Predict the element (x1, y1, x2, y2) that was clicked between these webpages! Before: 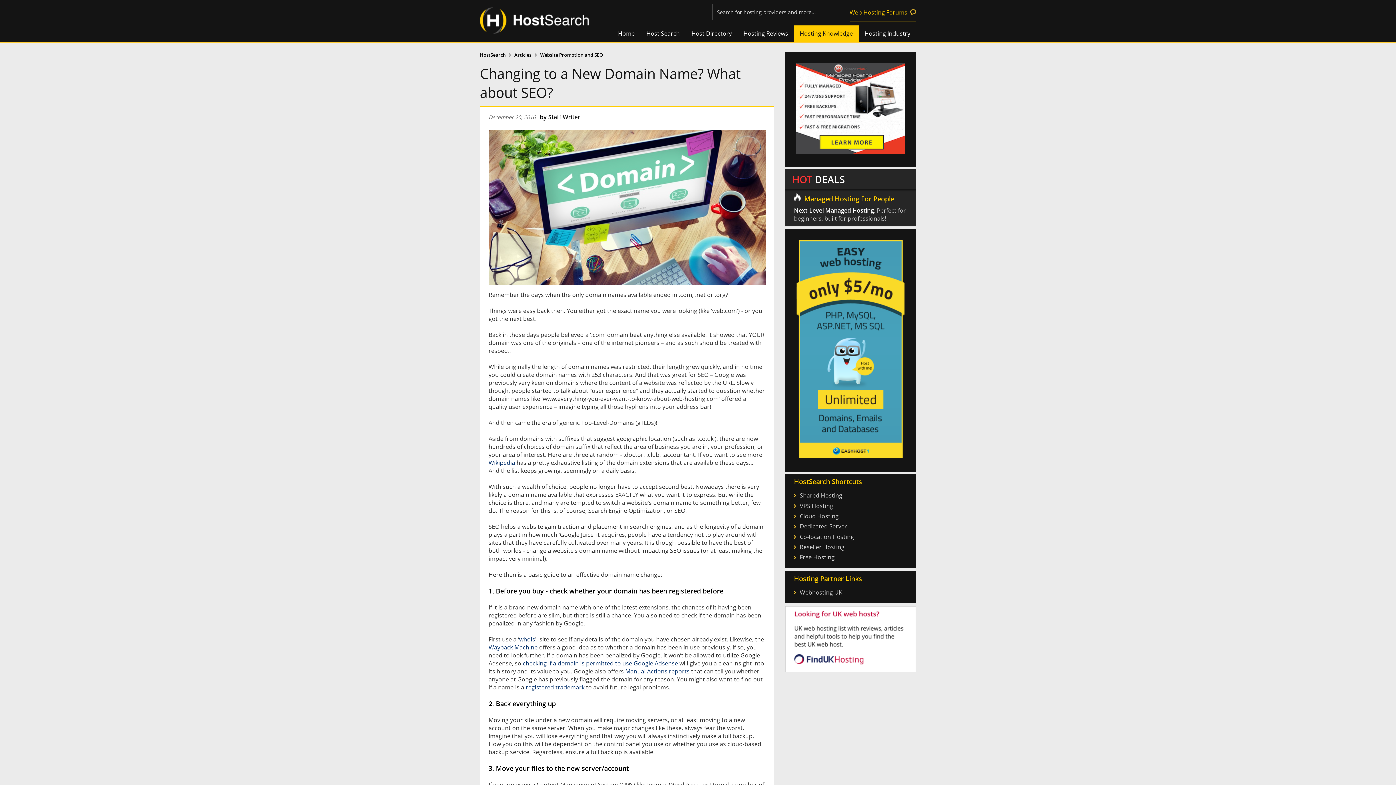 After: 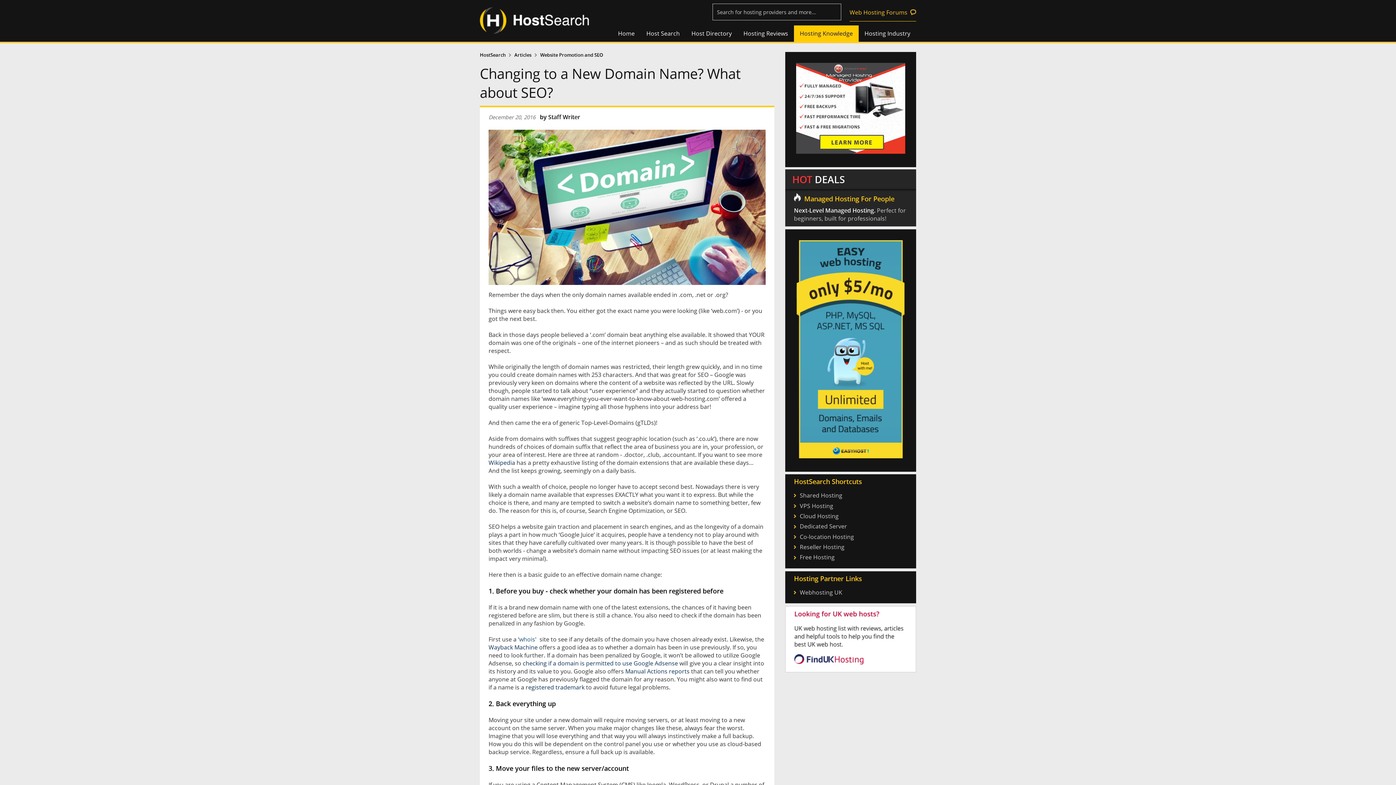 Action: label: whois bbox: (519, 635, 535, 643)